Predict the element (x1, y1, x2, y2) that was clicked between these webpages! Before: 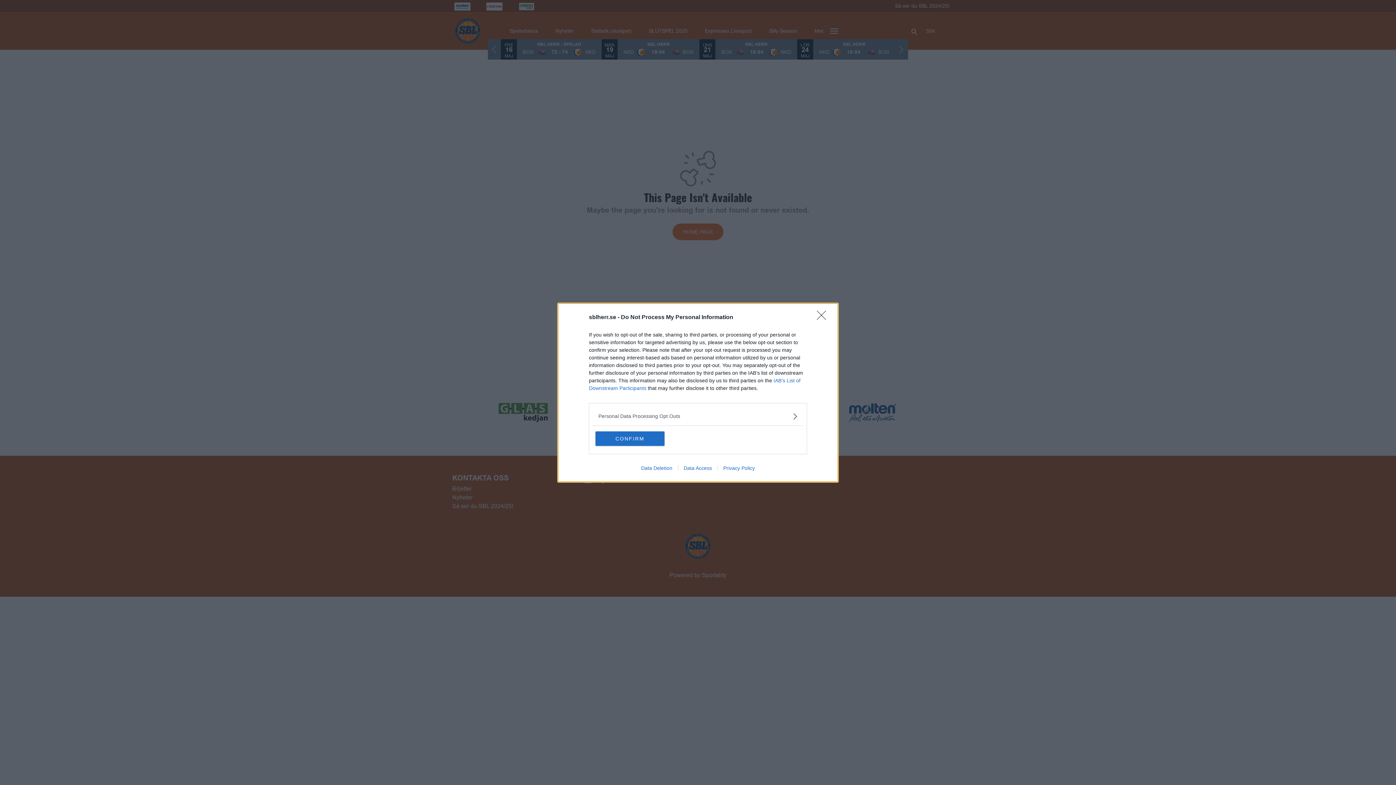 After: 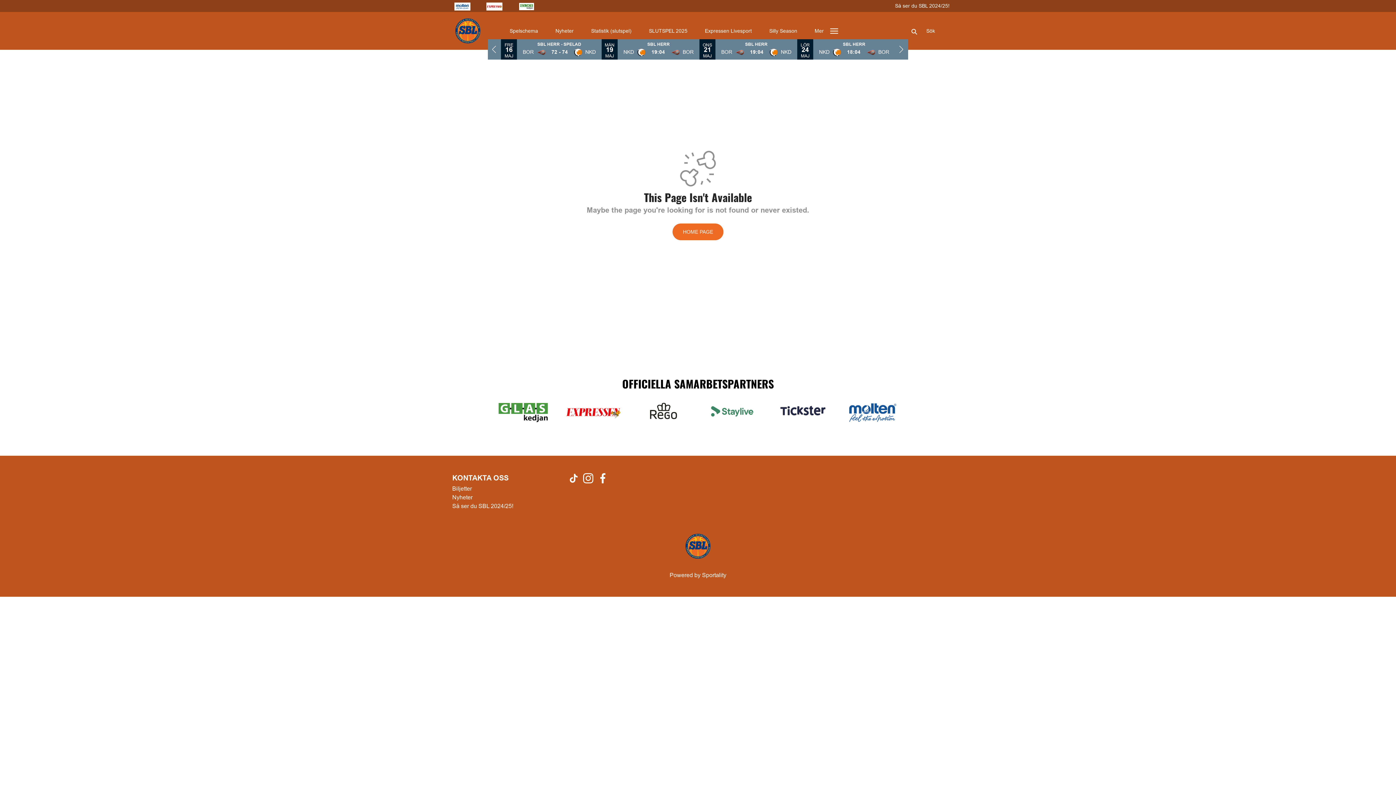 Action: bbox: (595, 431, 664, 446) label: CONFIRM